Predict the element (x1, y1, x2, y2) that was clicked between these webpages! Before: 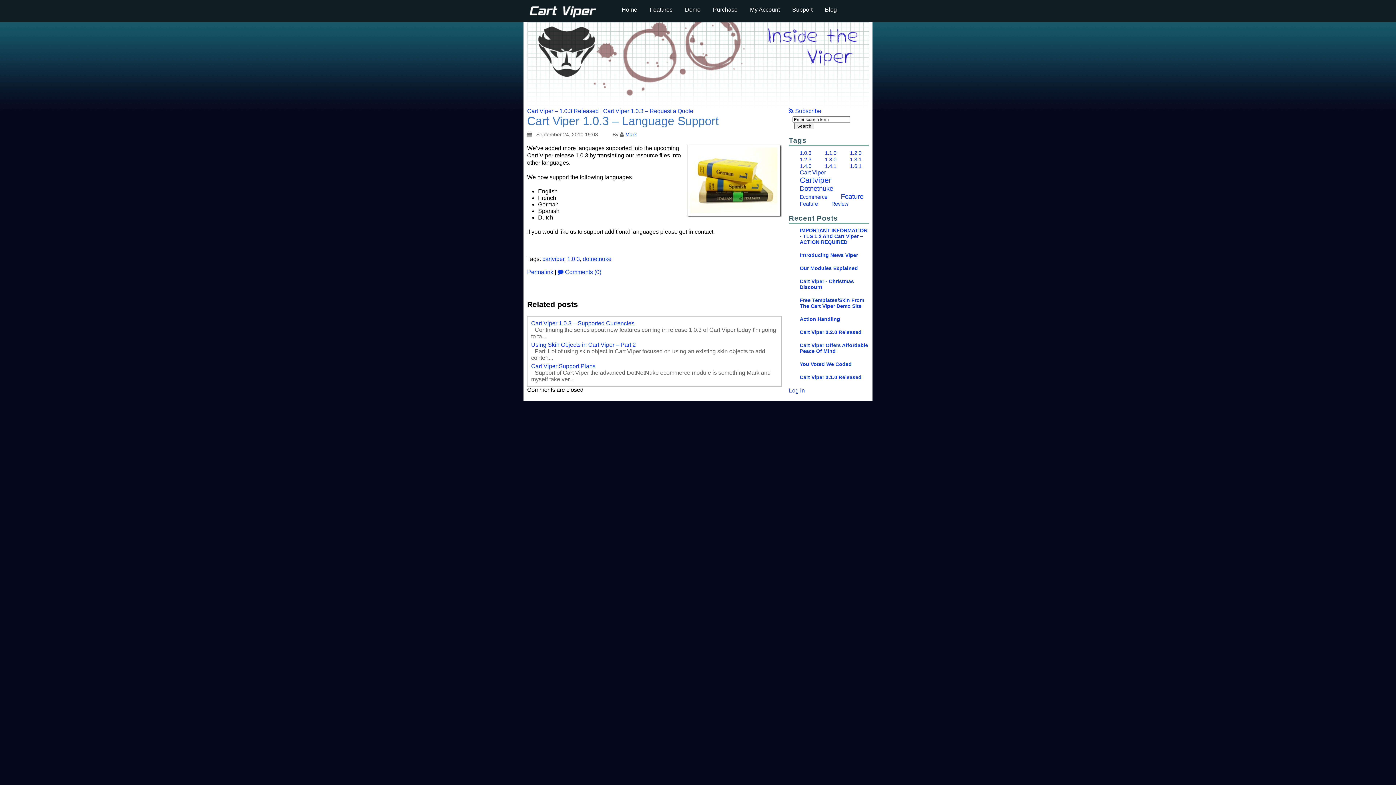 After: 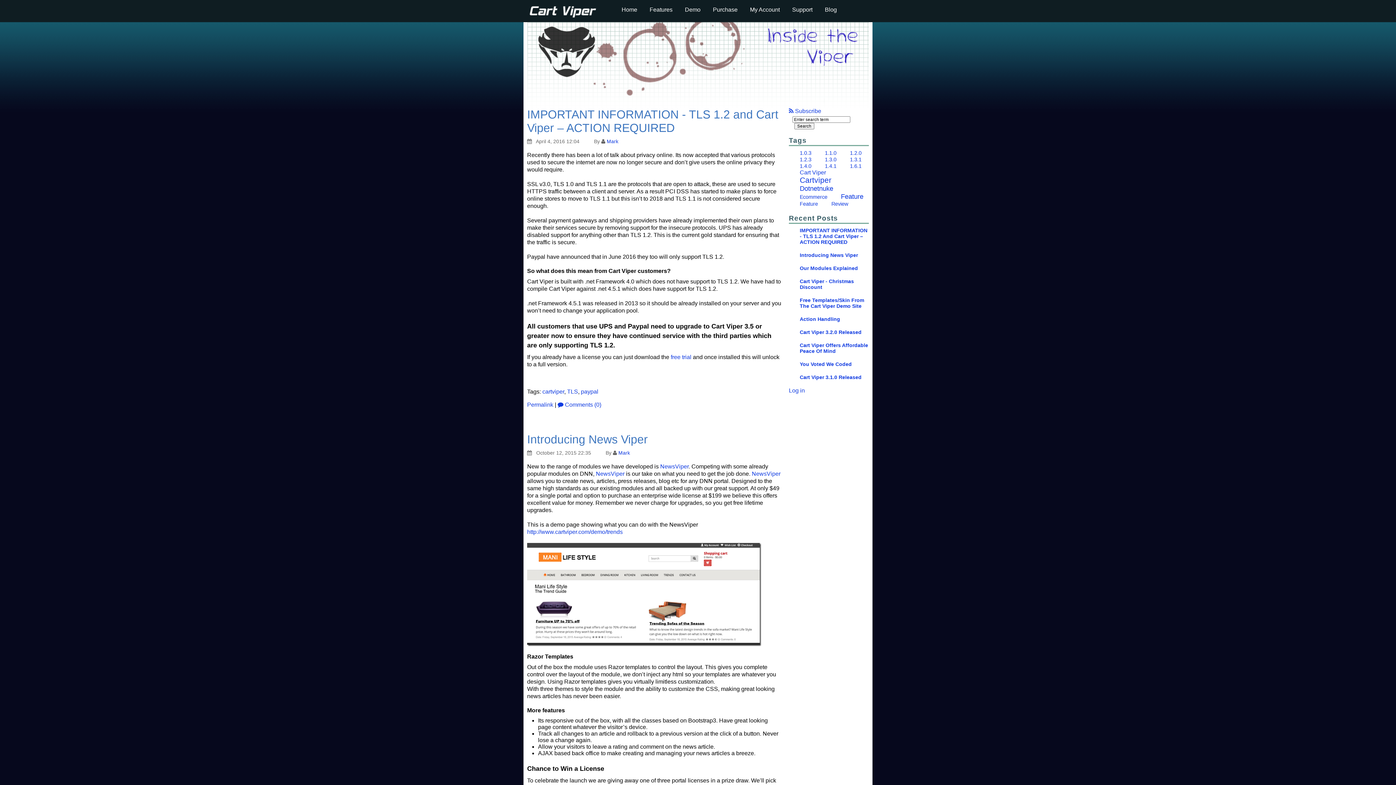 Action: bbox: (625, 131, 637, 137) label: Mark